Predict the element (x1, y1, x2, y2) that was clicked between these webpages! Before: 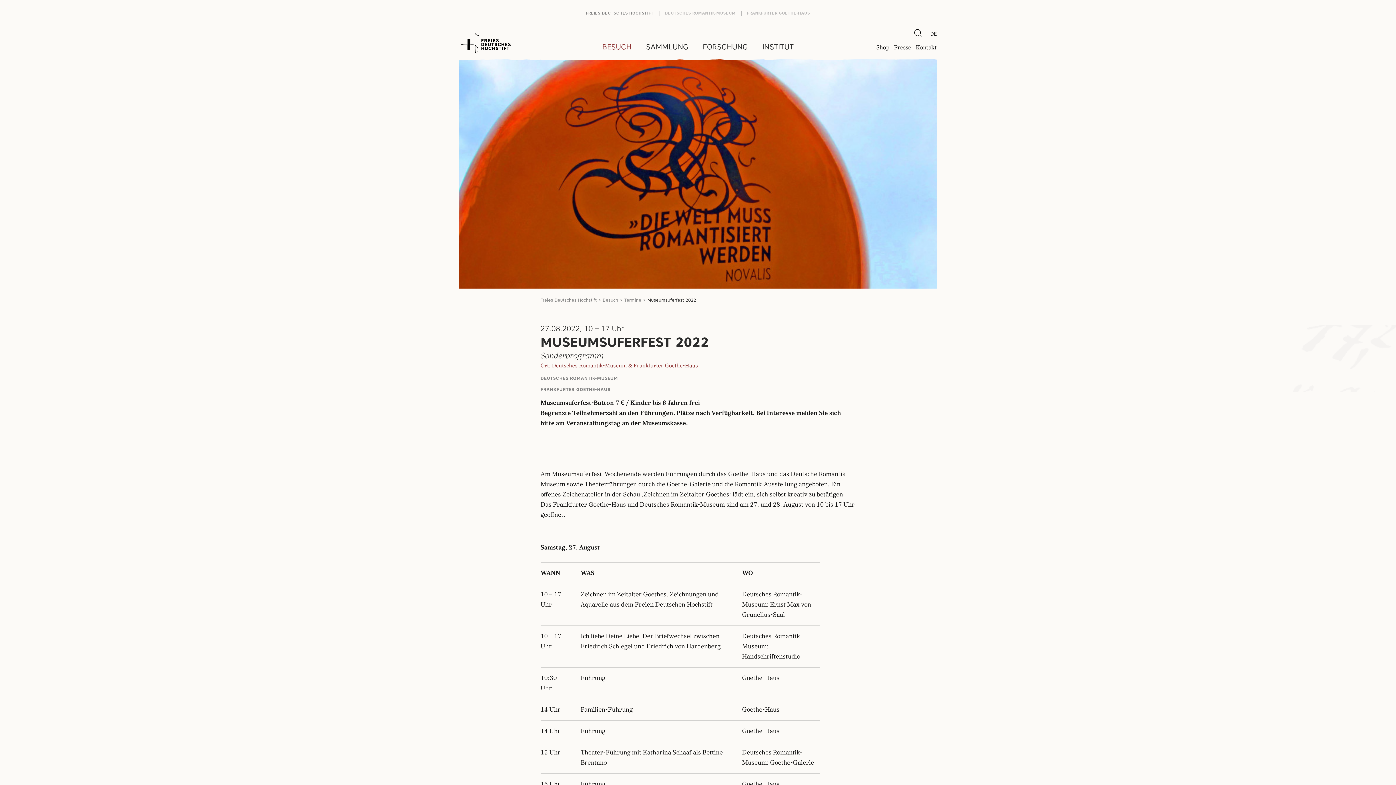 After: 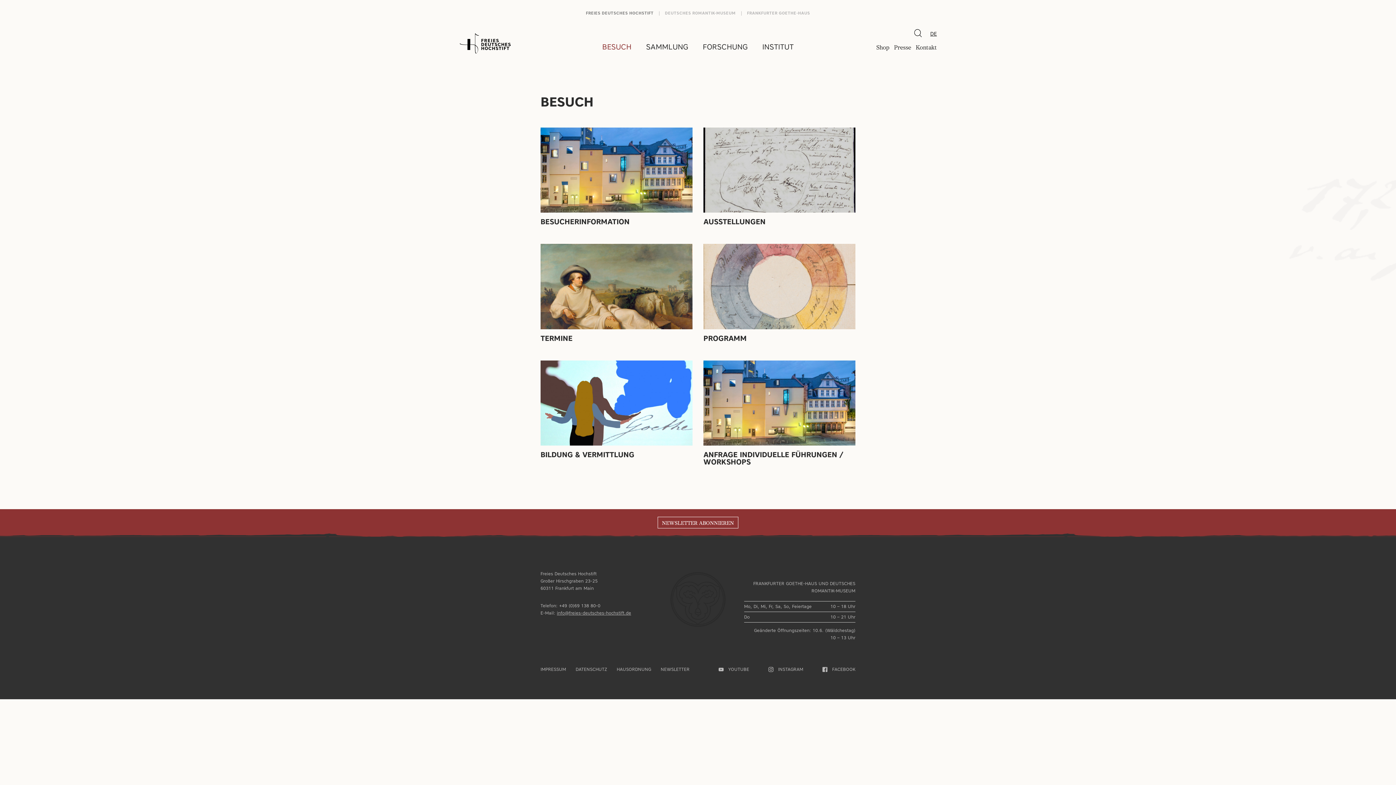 Action: label: BESUCH bbox: (595, 35, 638, 58)